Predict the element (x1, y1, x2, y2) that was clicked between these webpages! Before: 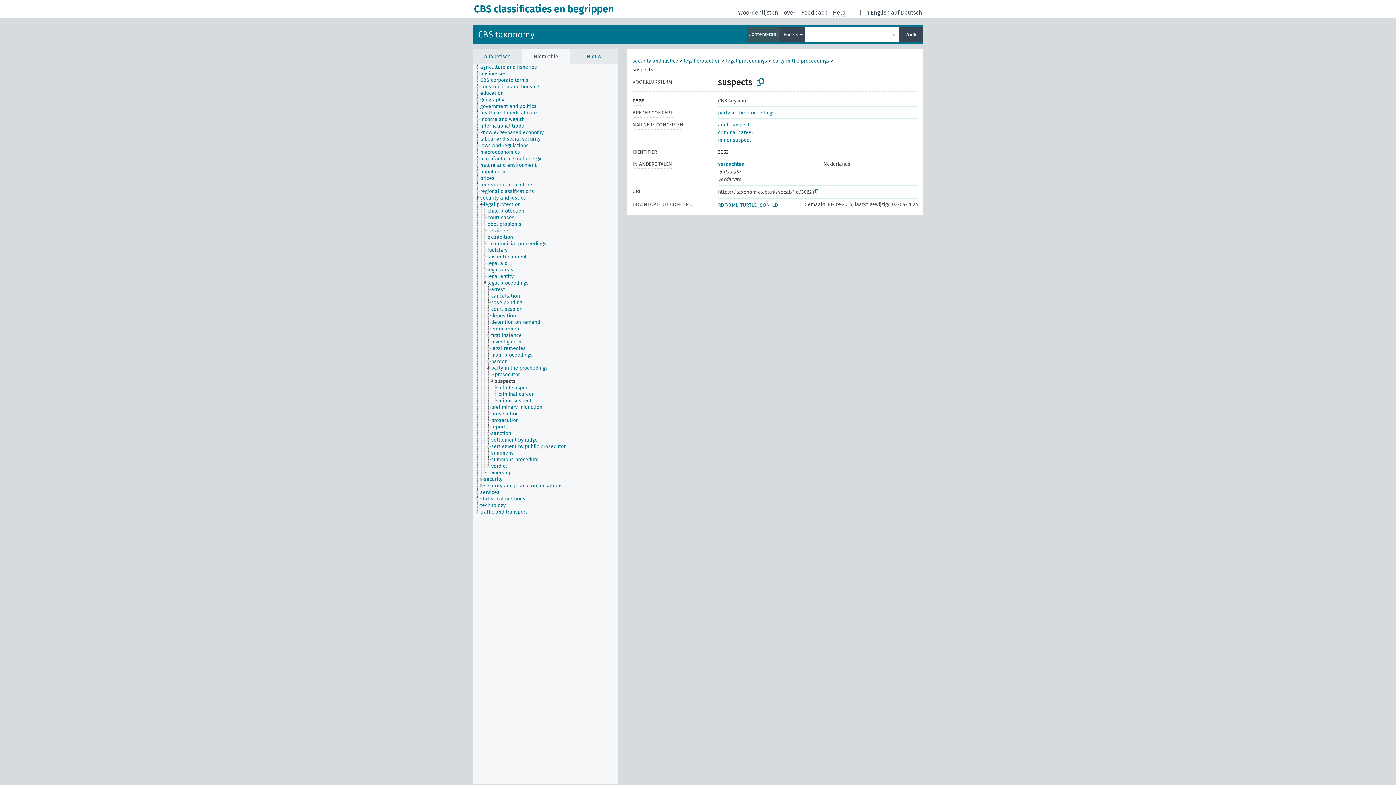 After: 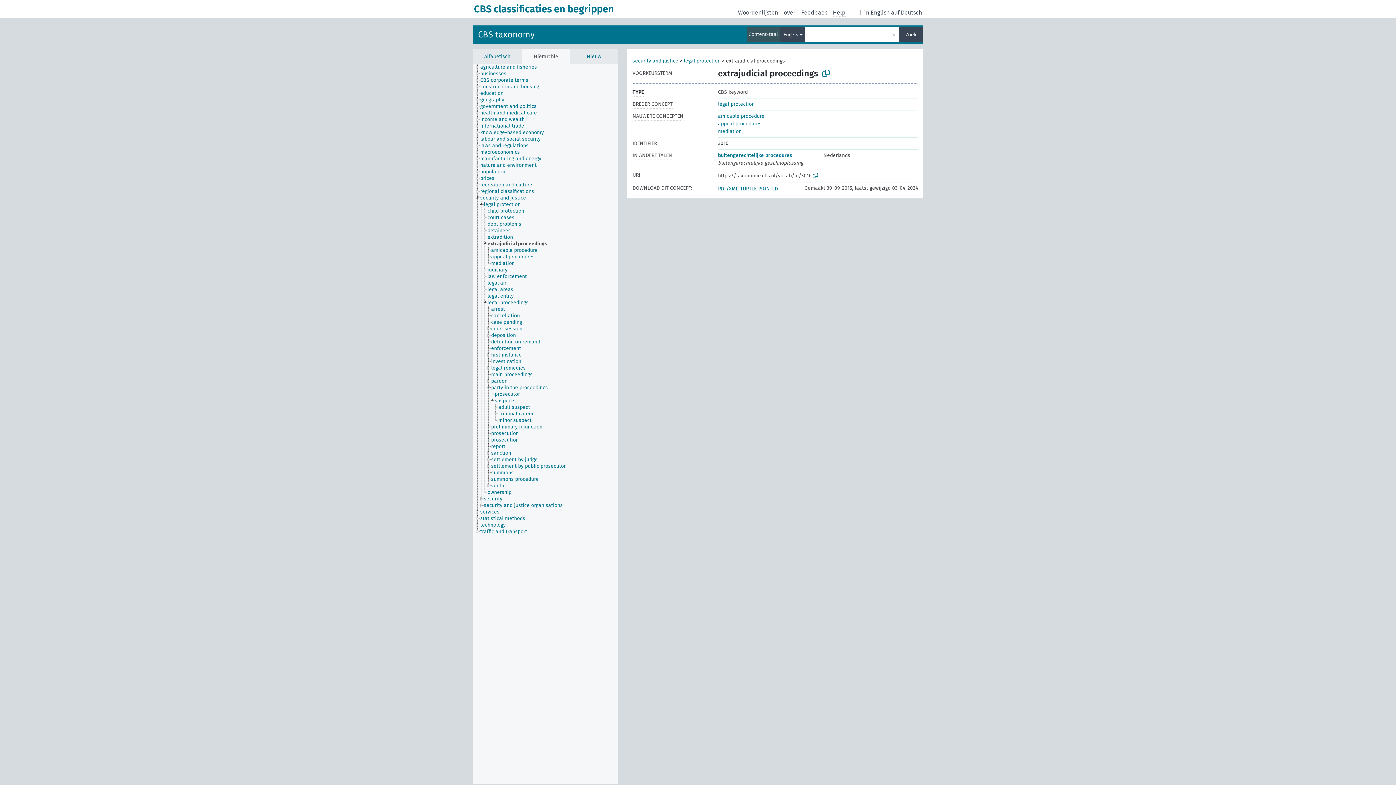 Action: bbox: (487, 240, 553, 247) label: extrajudicial proceedings